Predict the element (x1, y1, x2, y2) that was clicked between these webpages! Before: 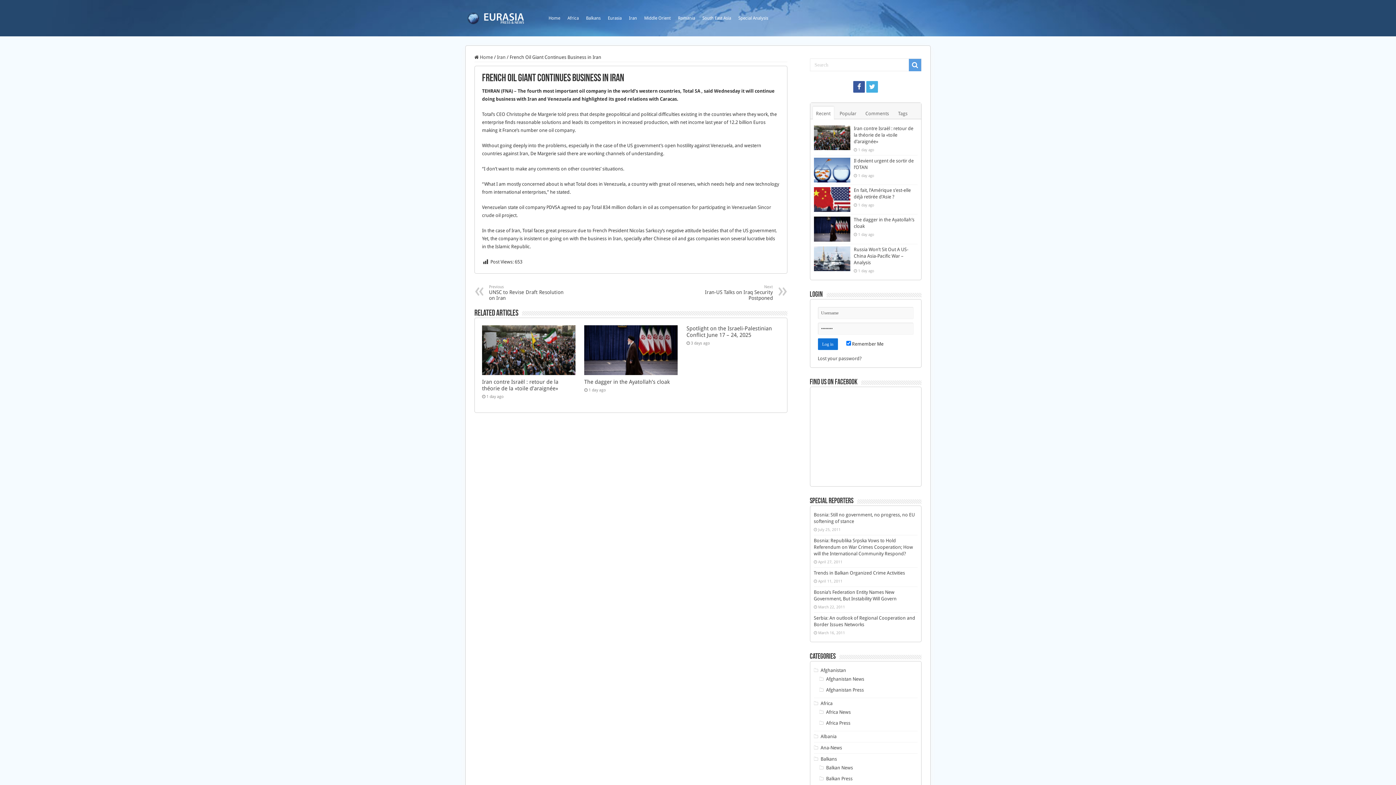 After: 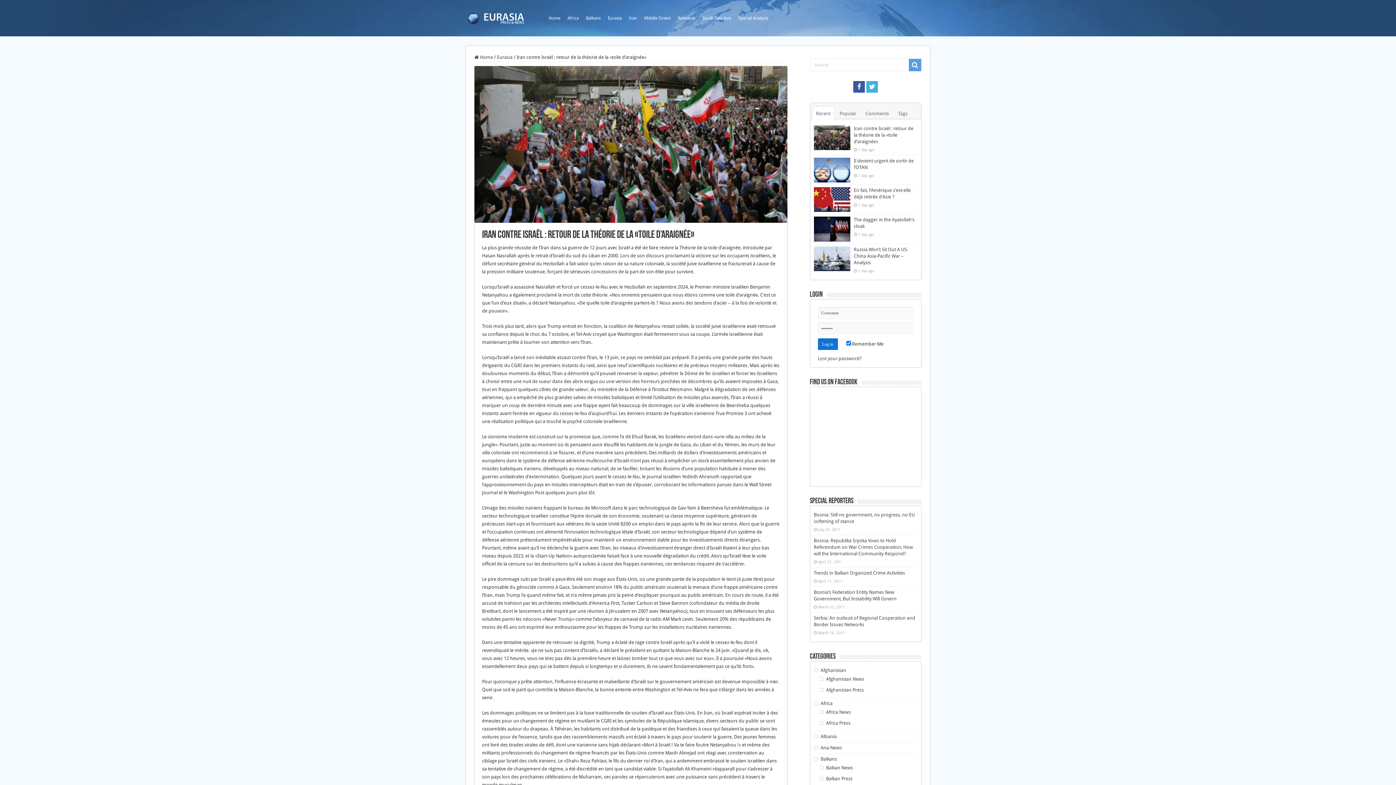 Action: label: Iran contre Israël : retour de la théorie de la «toile d’araignée» bbox: (854, 125, 913, 144)